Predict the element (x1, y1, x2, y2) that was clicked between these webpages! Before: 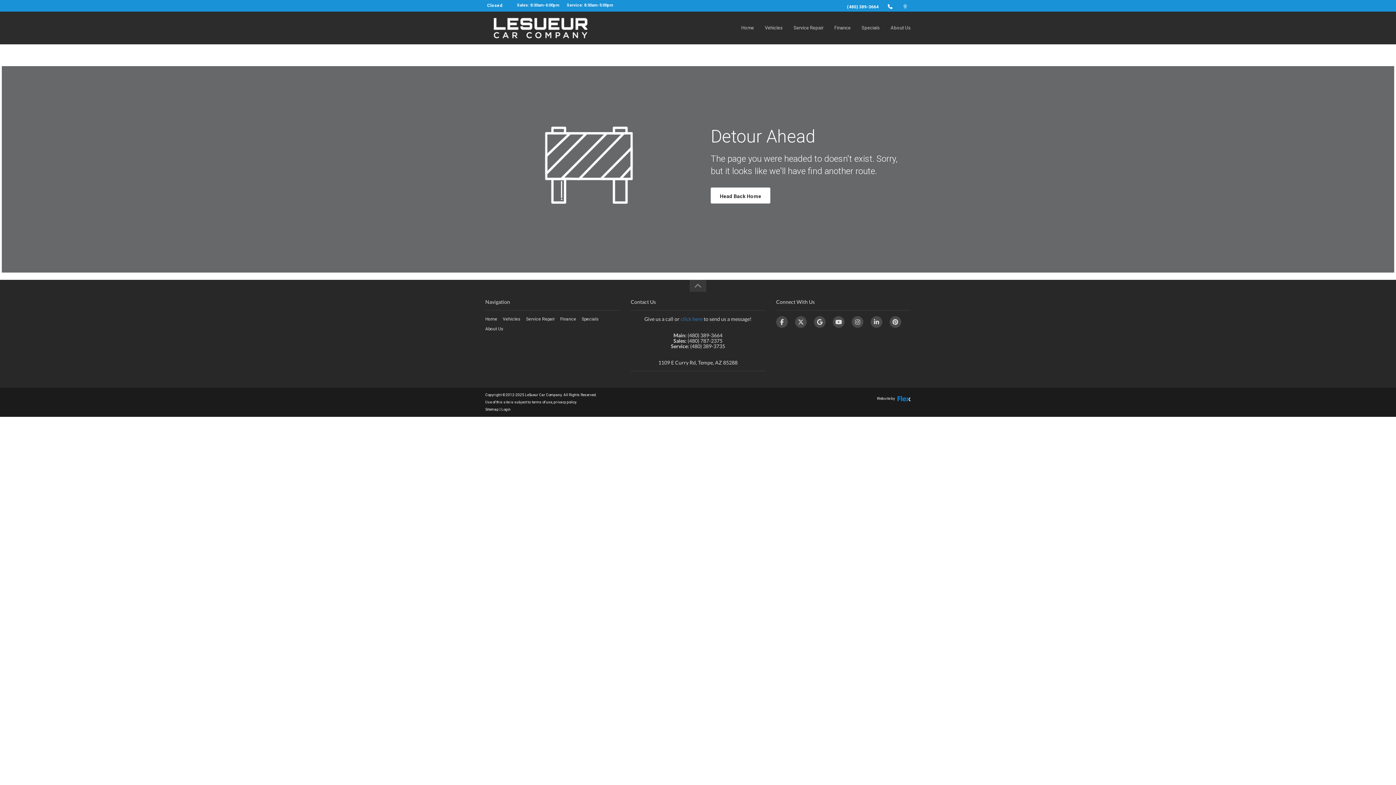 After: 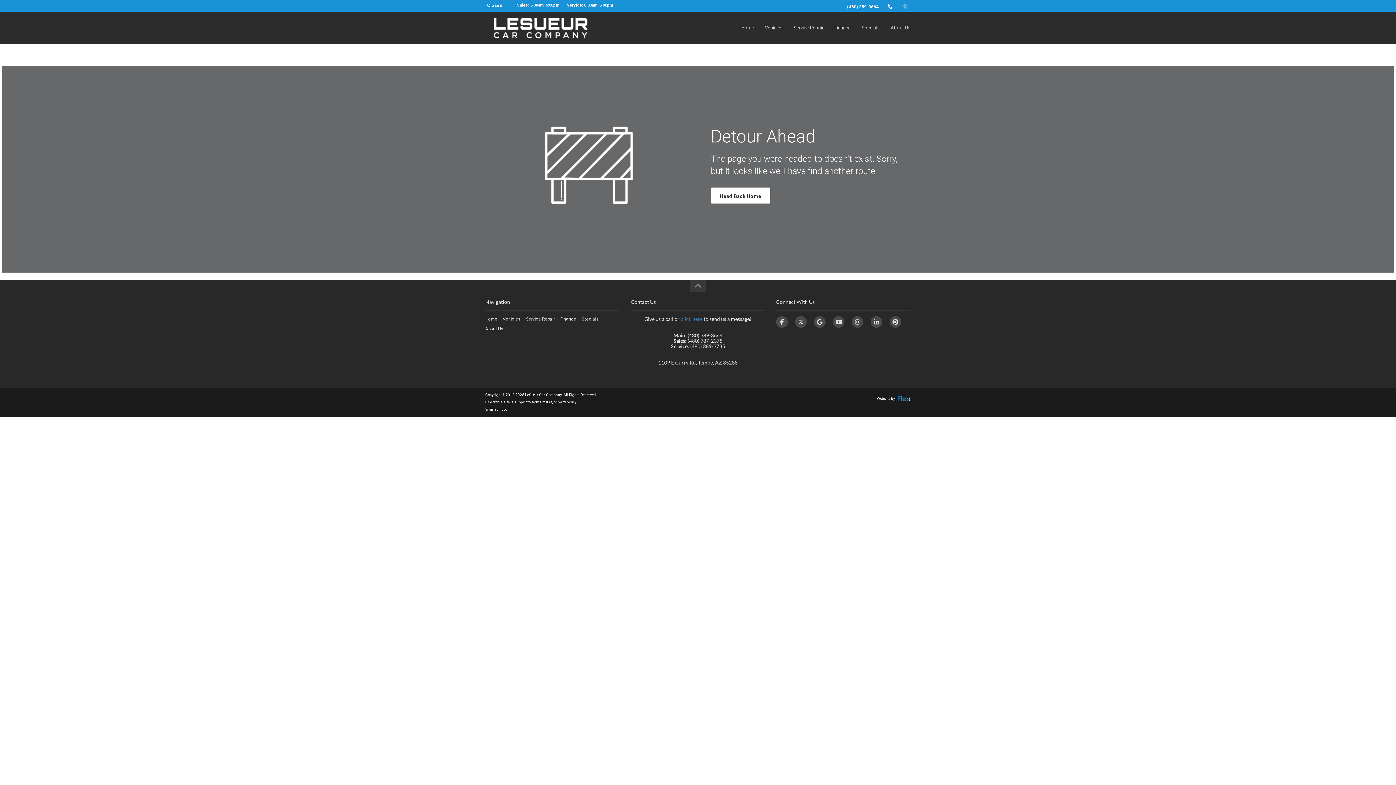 Action: bbox: (870, 316, 882, 328)